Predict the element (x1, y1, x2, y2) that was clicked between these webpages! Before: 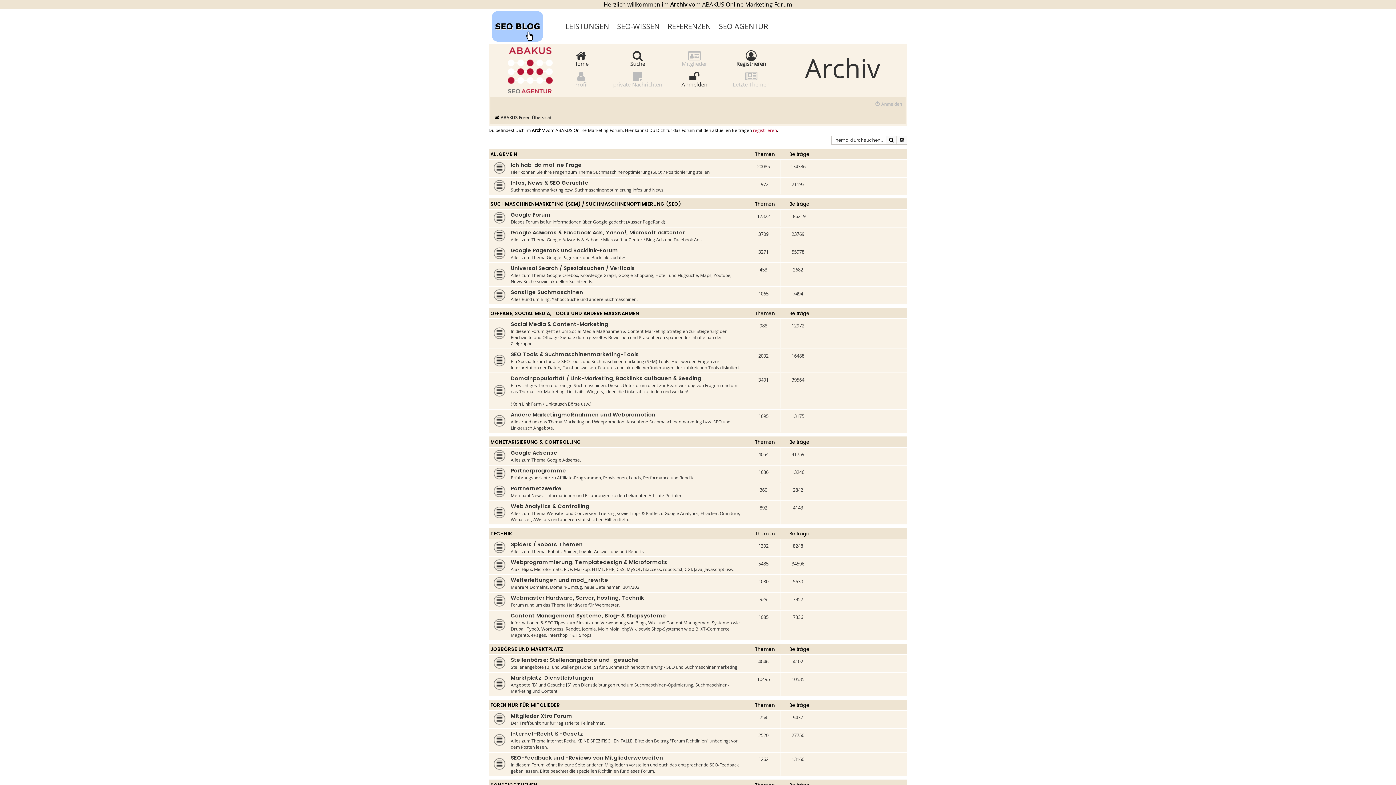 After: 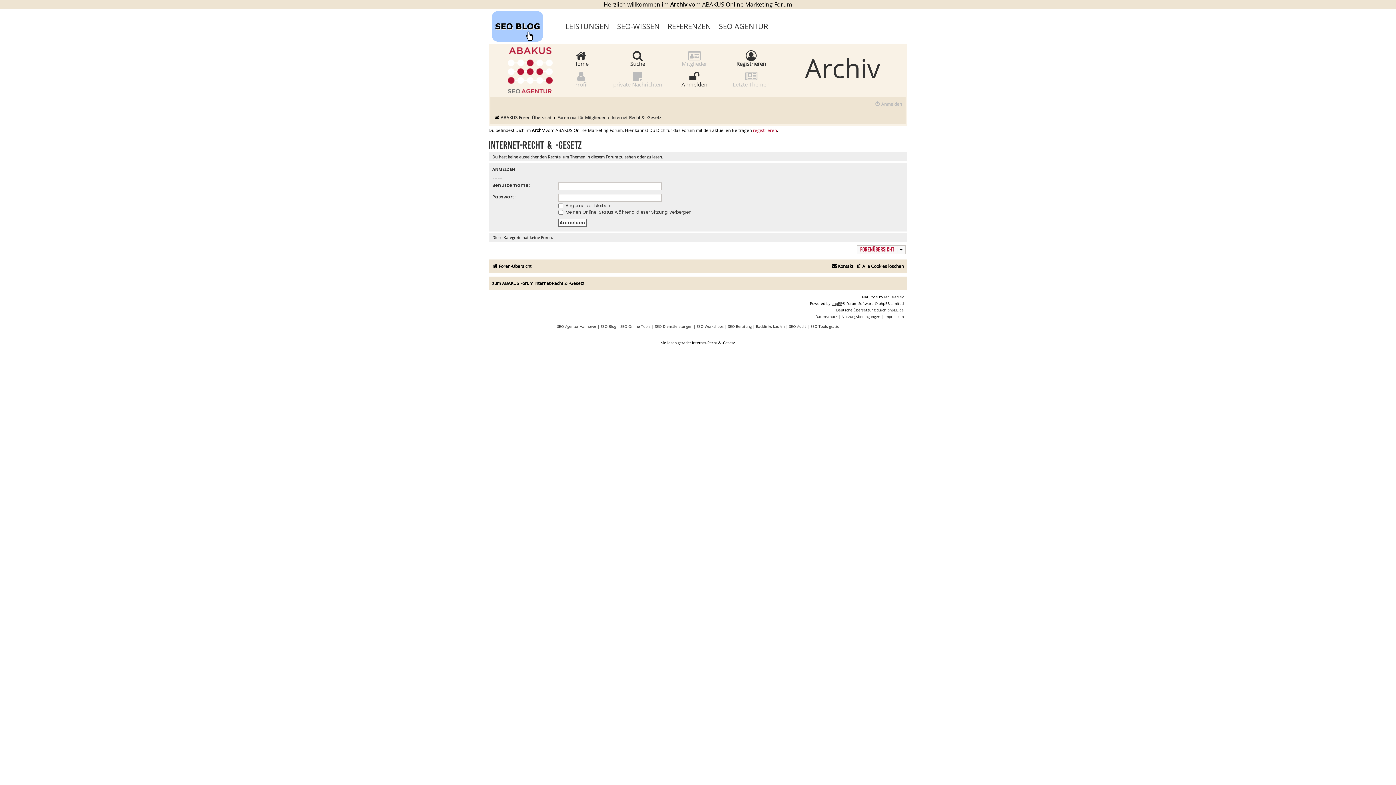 Action: bbox: (510, 730, 583, 739) label: Internet-Recht & -Gesetz